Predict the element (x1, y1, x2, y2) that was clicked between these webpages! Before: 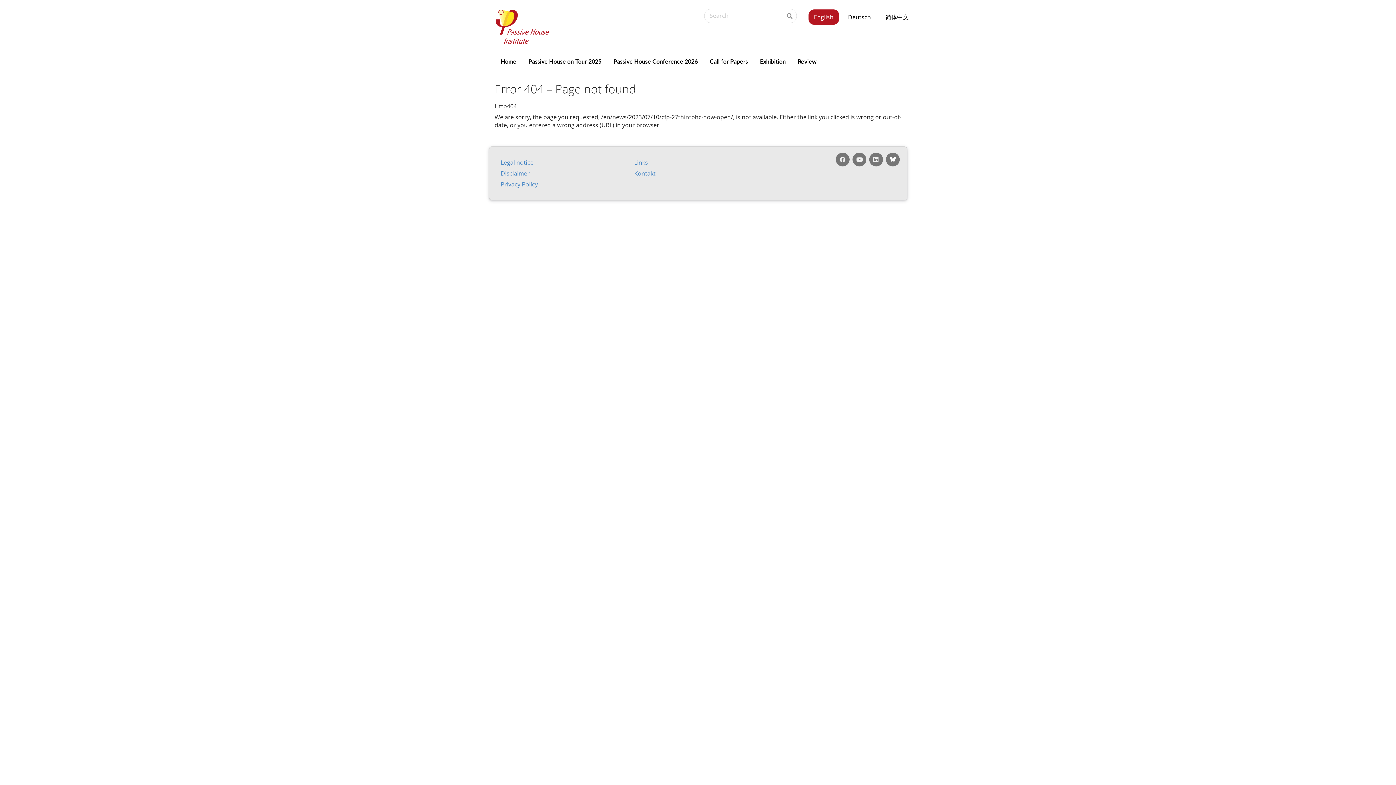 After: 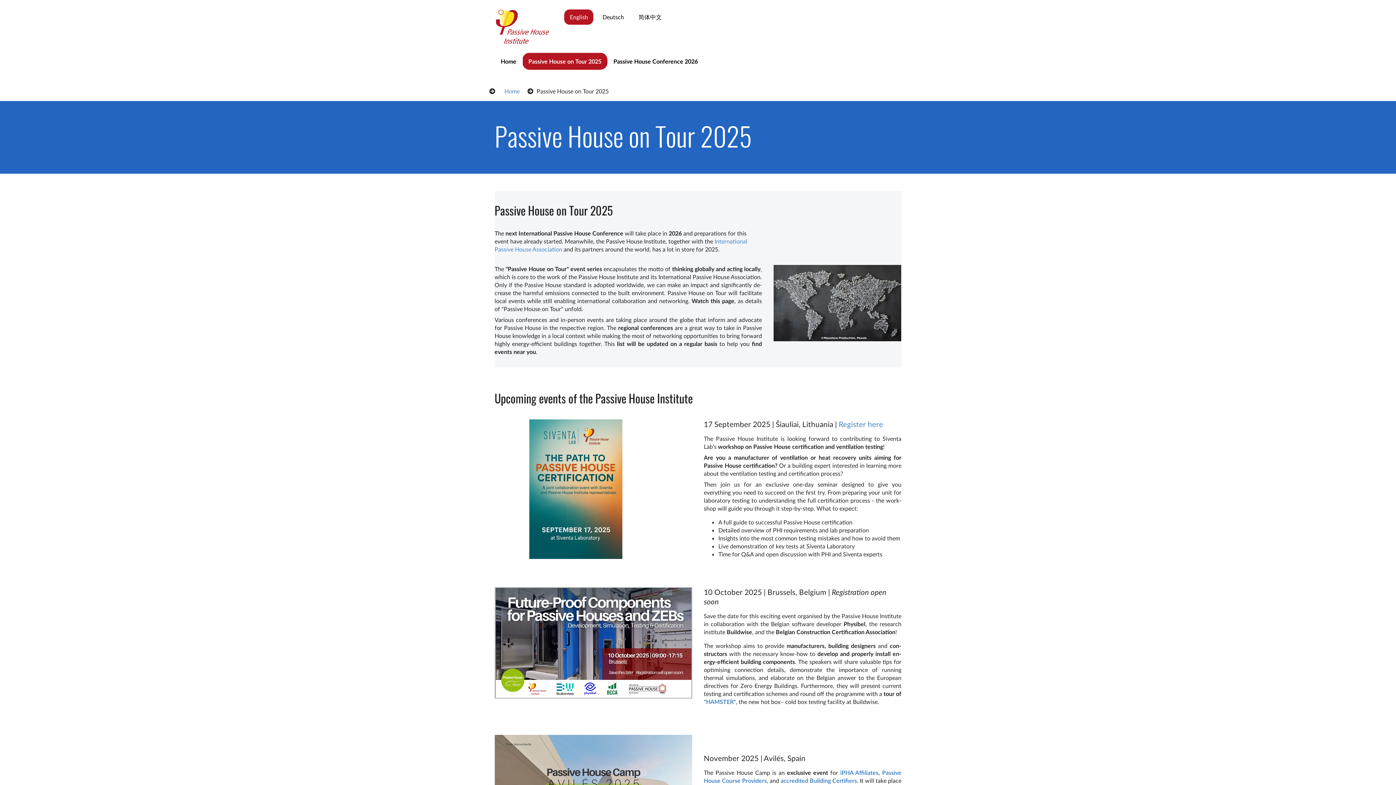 Action: bbox: (522, 52, 607, 69) label: Passive House on Tour 2025